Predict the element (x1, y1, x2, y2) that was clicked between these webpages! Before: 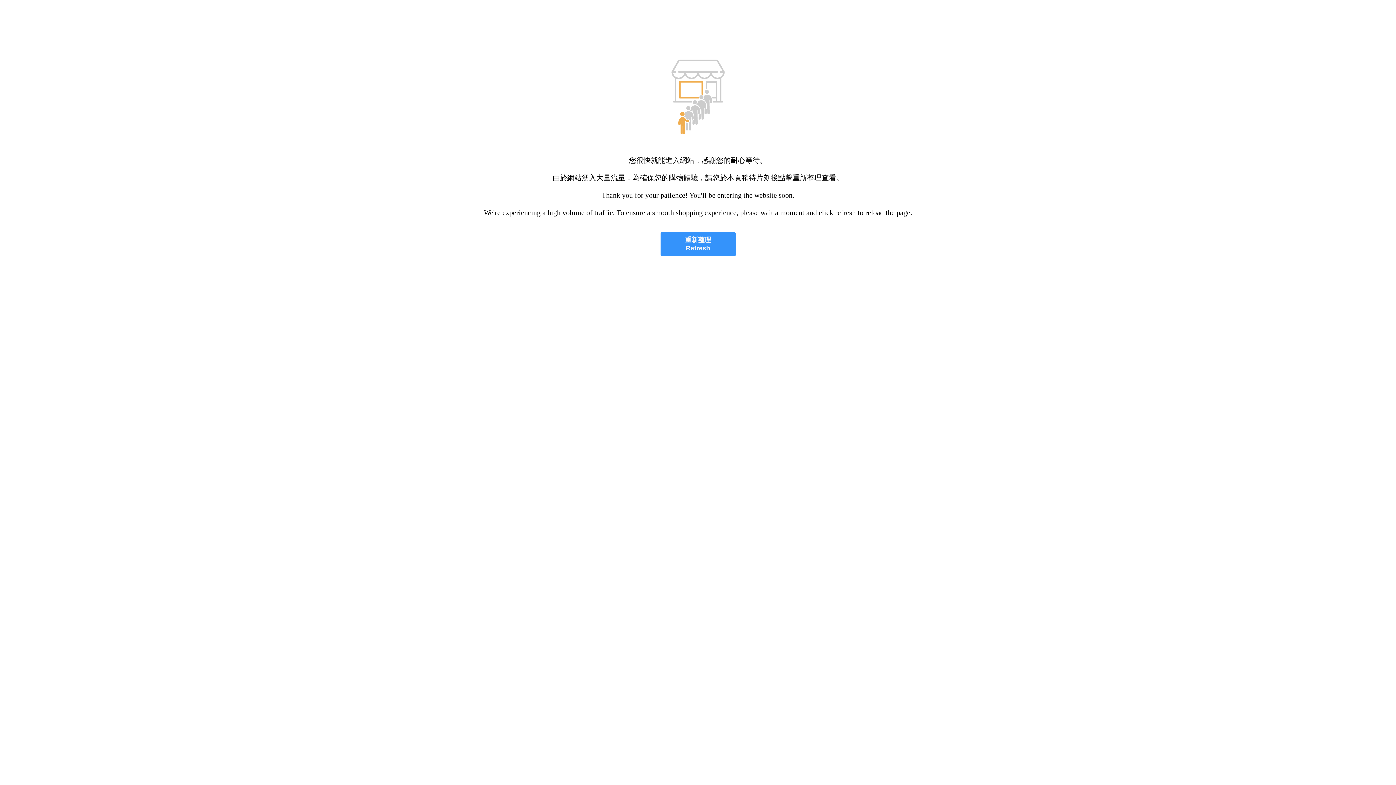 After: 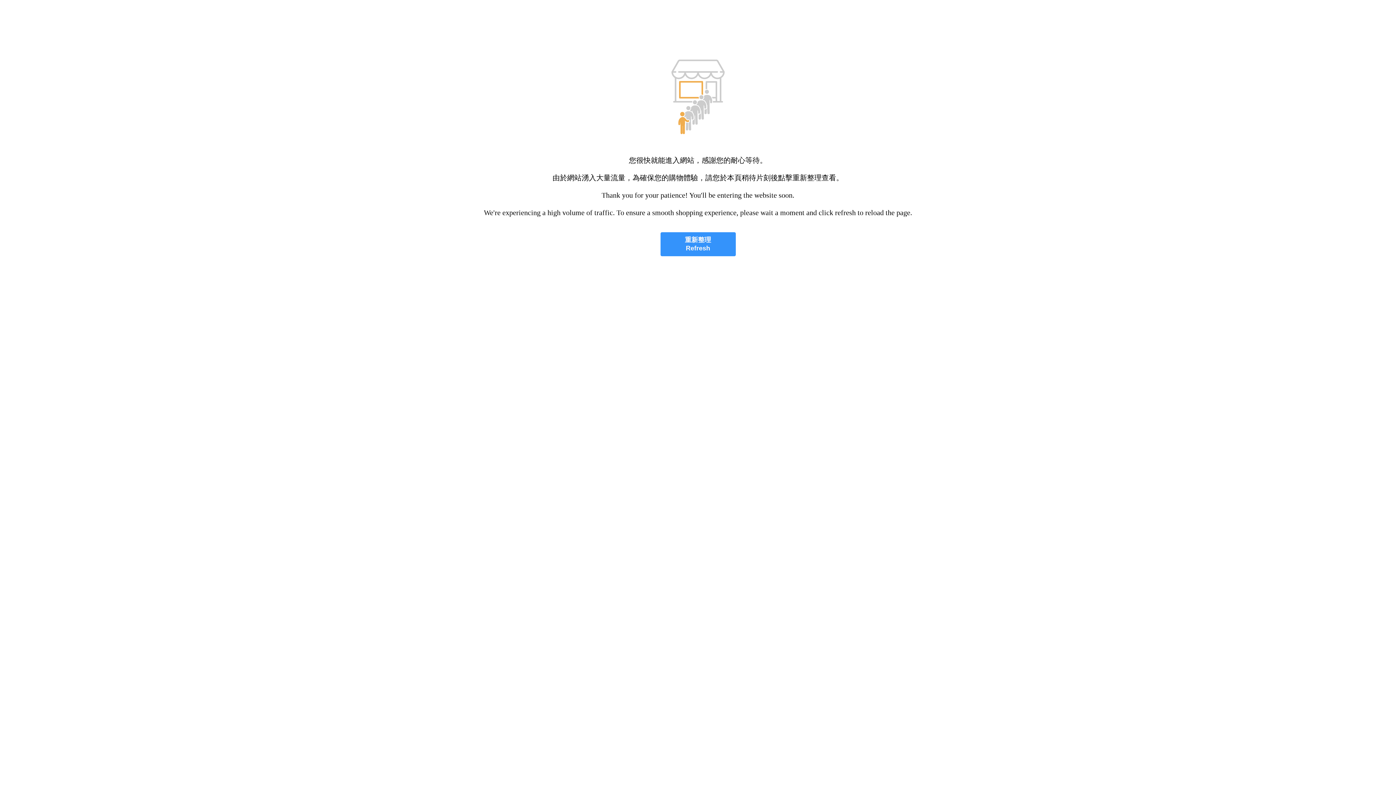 Action: bbox: (660, 232, 735, 256) label: 重新整理
Refresh